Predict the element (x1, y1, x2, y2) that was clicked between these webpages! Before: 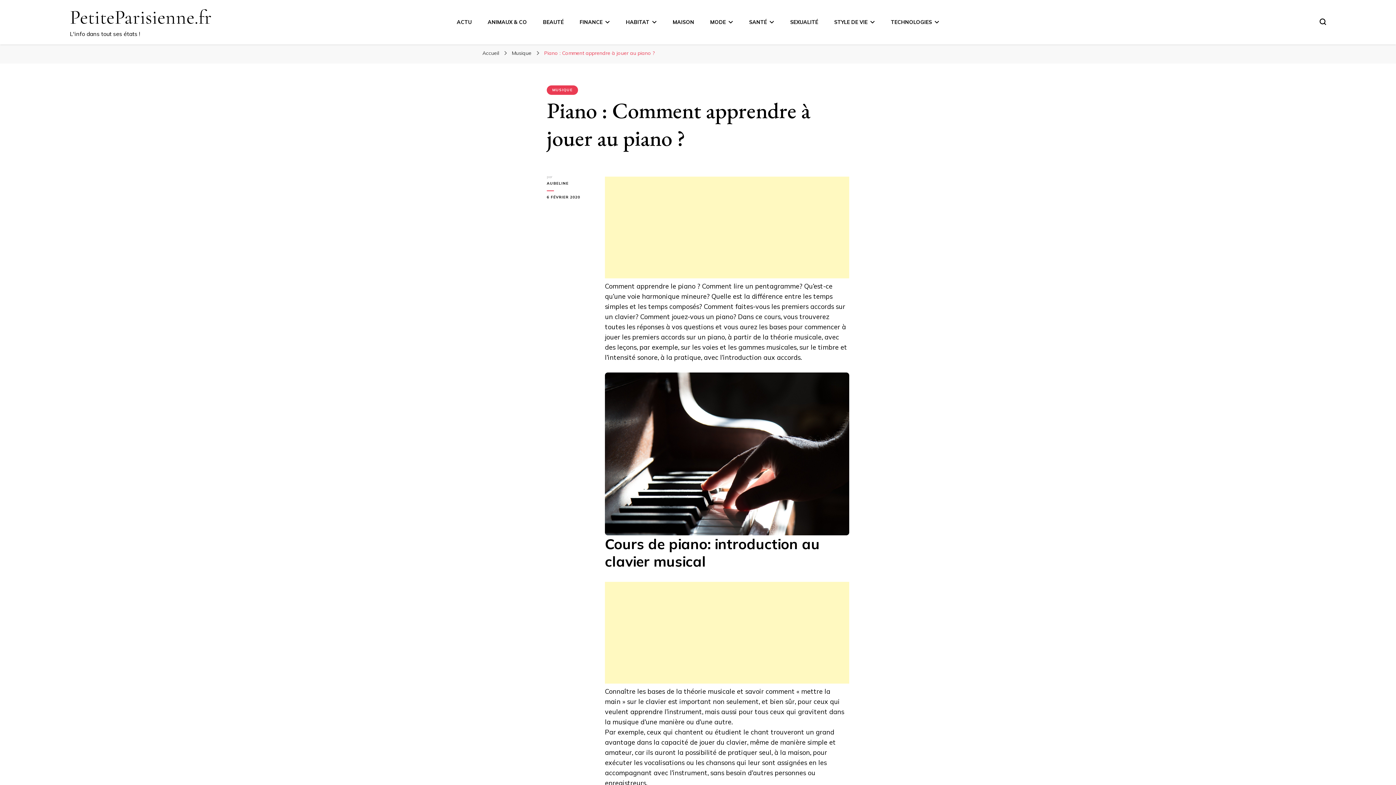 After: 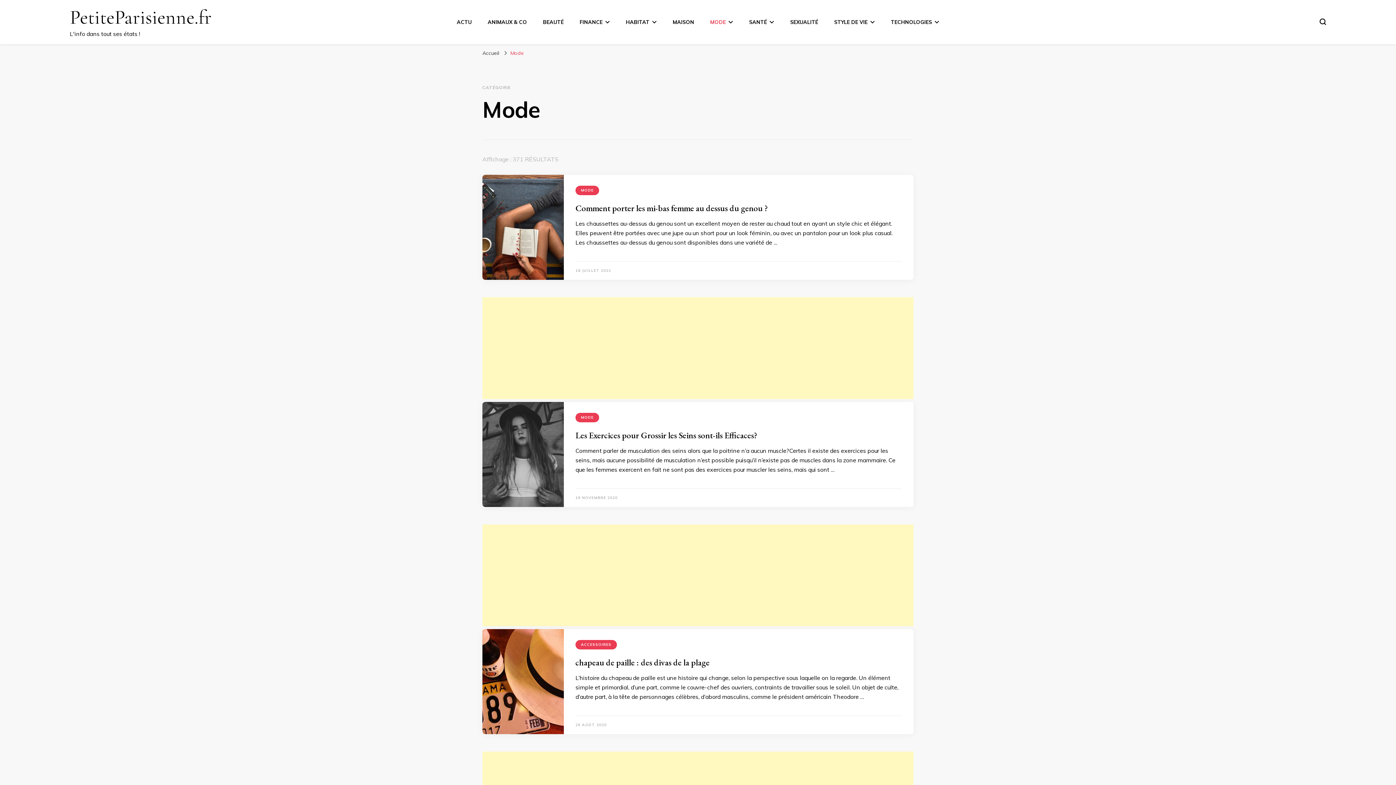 Action: label: MODE bbox: (710, 18, 733, 25)